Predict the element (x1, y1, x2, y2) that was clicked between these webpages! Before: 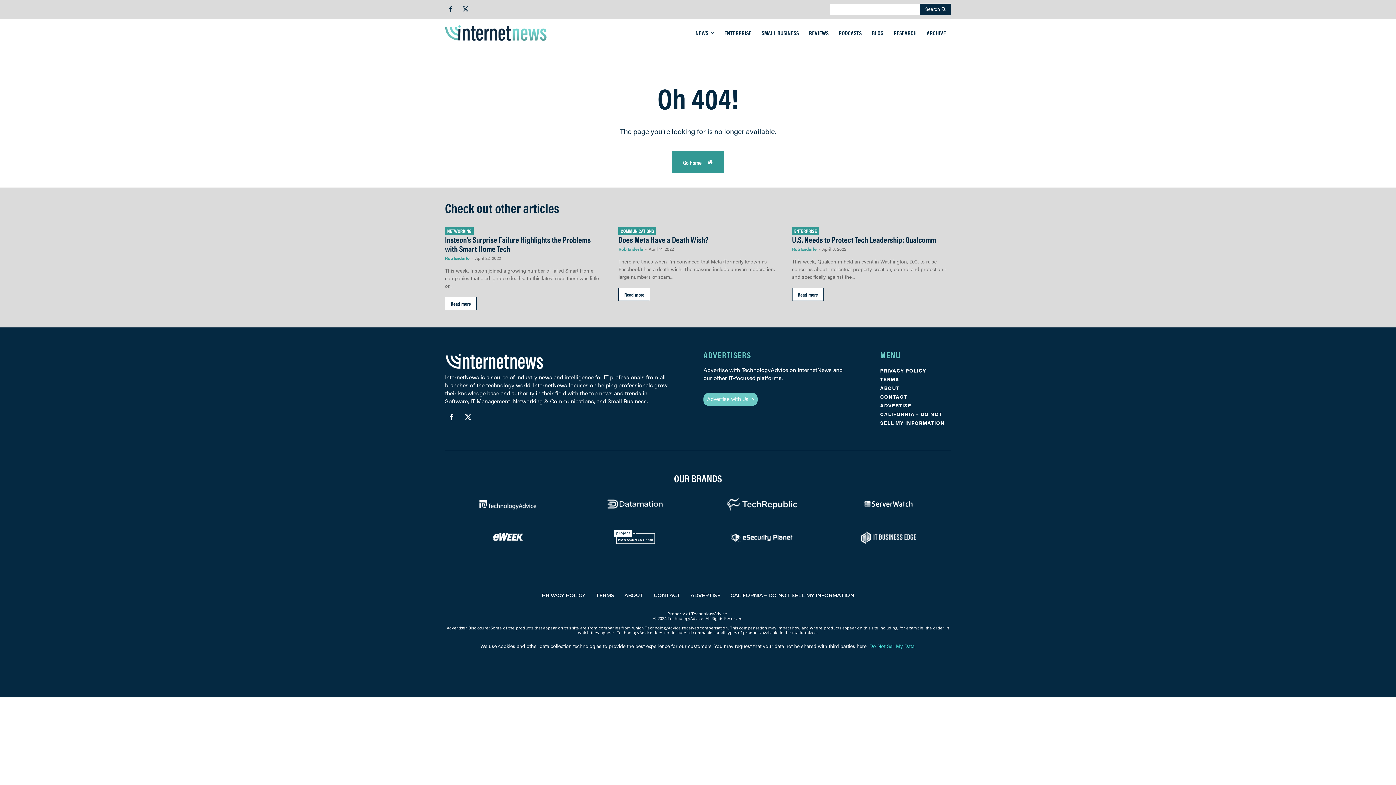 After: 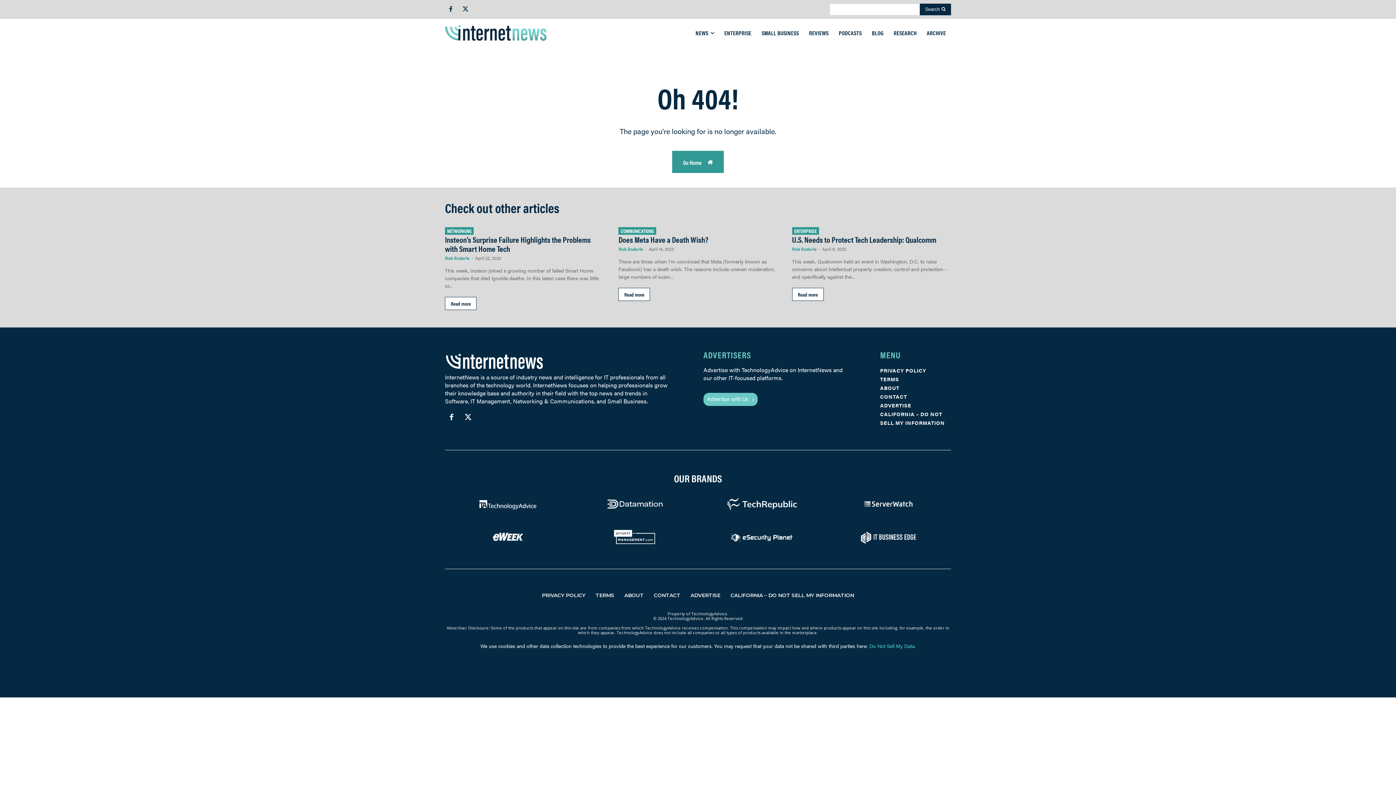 Action: bbox: (445, 497, 570, 512)